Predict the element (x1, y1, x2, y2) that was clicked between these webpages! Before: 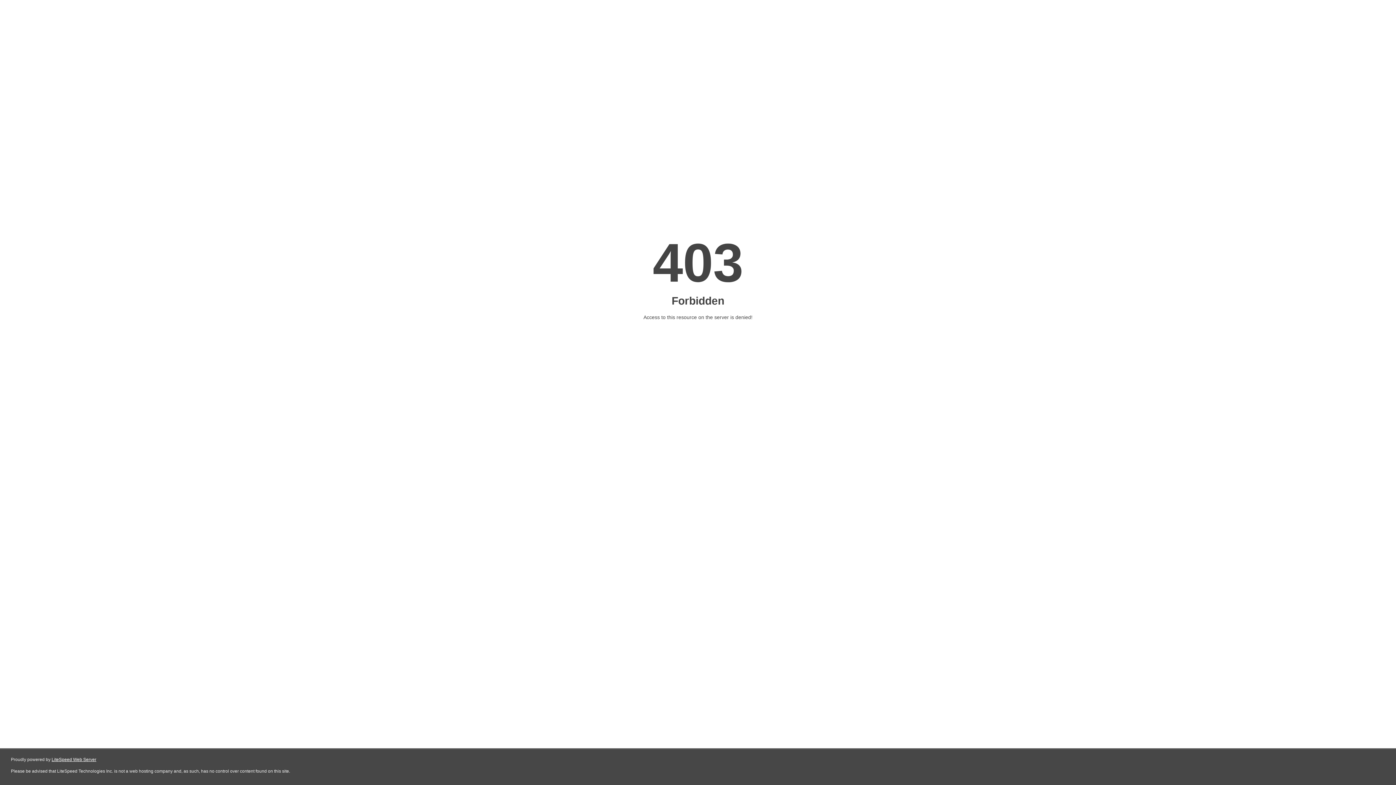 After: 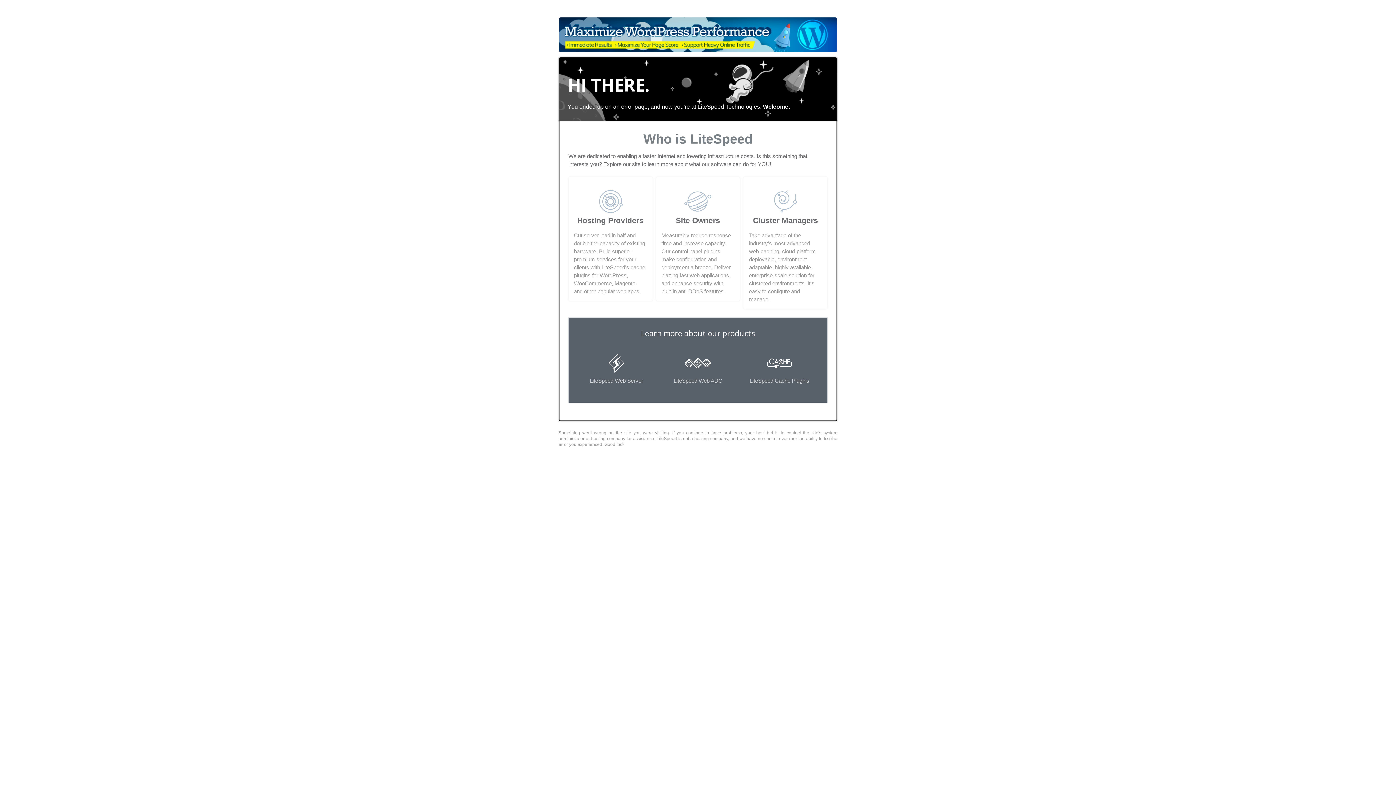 Action: bbox: (51, 757, 96, 762) label: LiteSpeed Web Server